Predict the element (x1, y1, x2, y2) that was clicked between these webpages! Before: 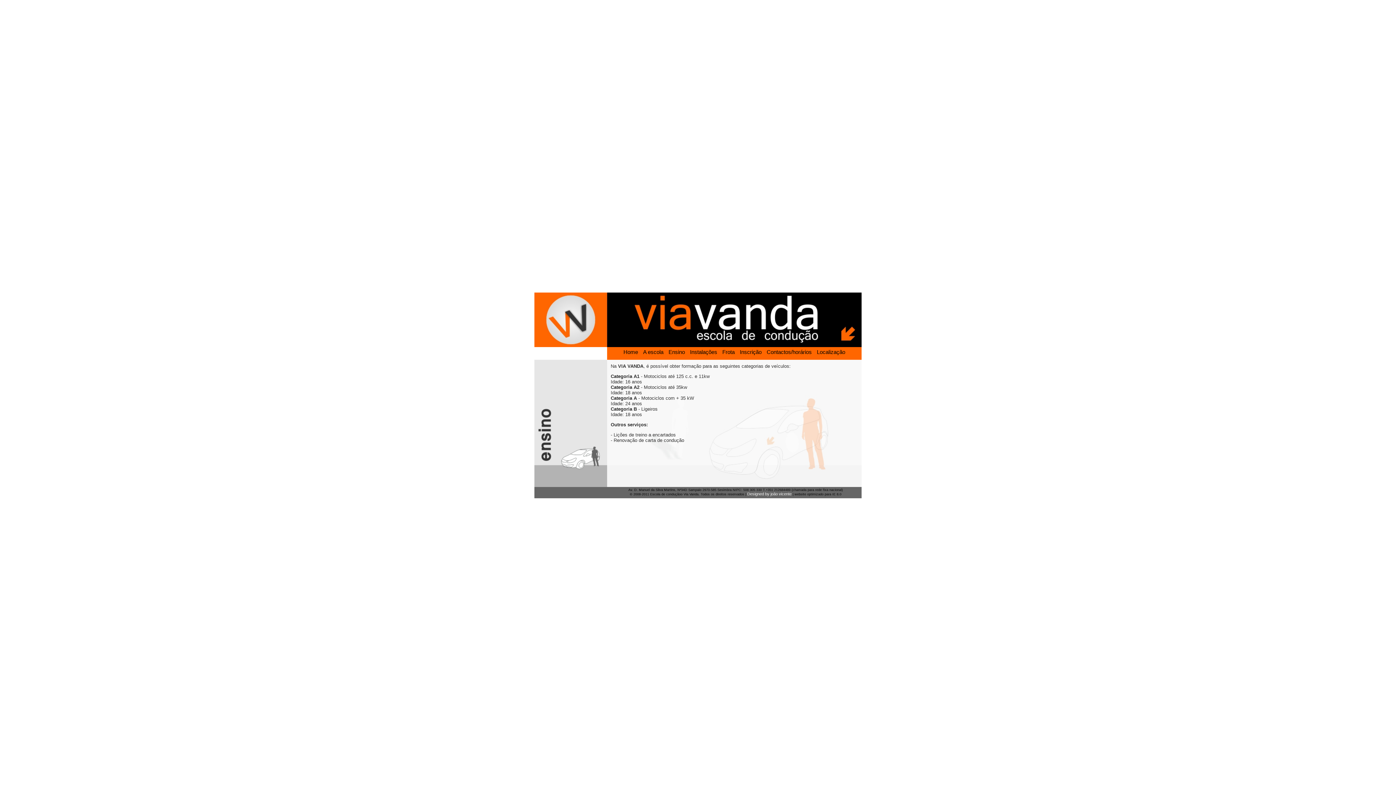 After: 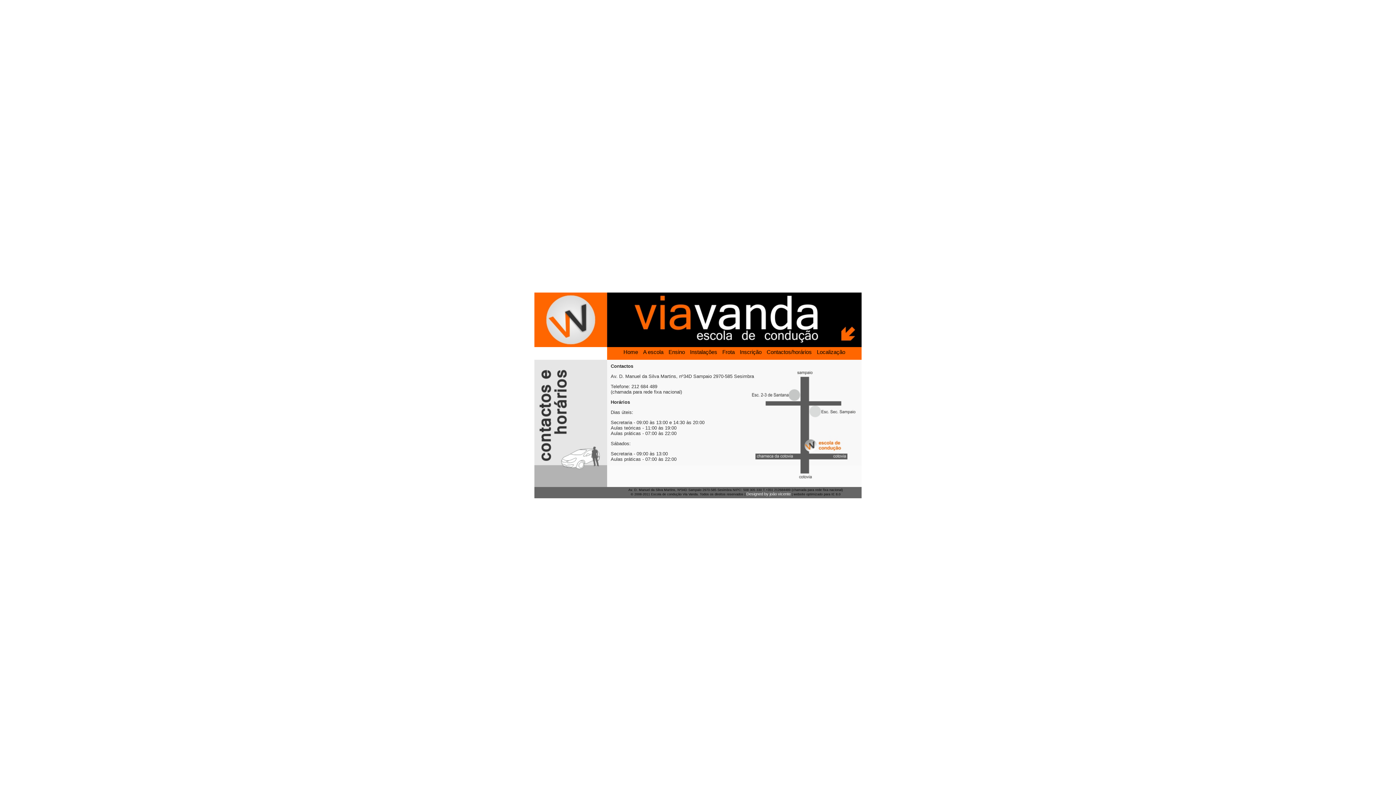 Action: label: Contactos/horários bbox: (766, 349, 812, 355)